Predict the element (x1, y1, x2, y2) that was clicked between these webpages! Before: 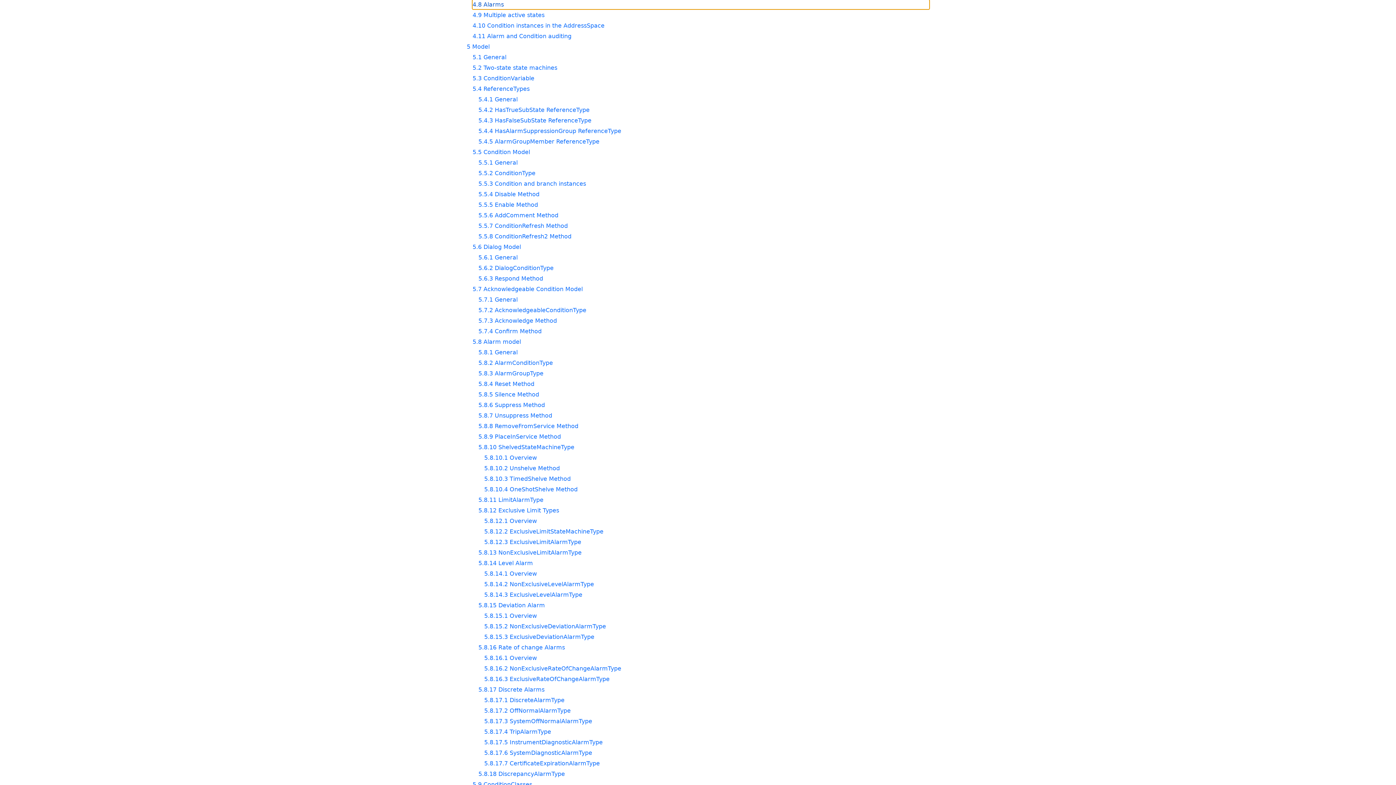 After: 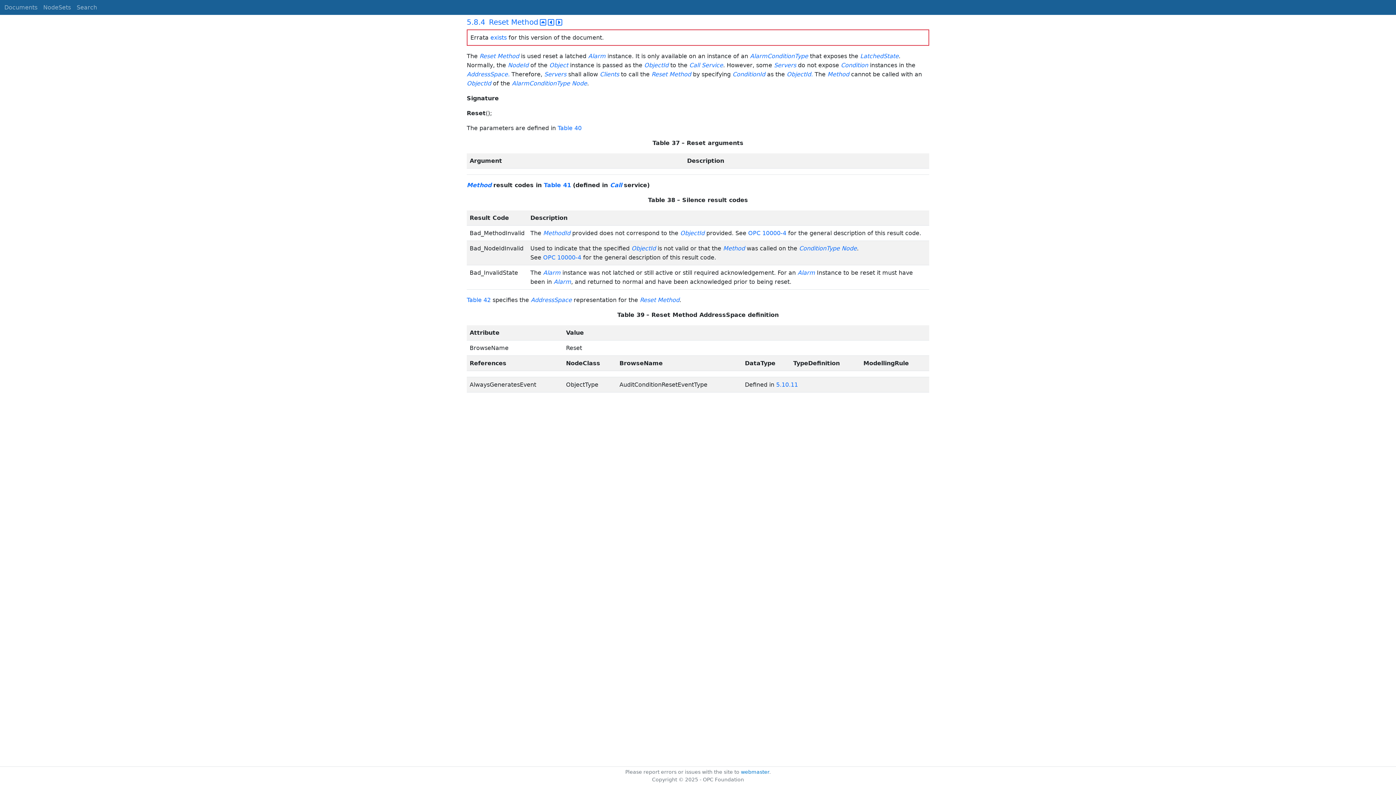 Action: bbox: (478, 379, 929, 388) label: 5.8.4 Reset Method